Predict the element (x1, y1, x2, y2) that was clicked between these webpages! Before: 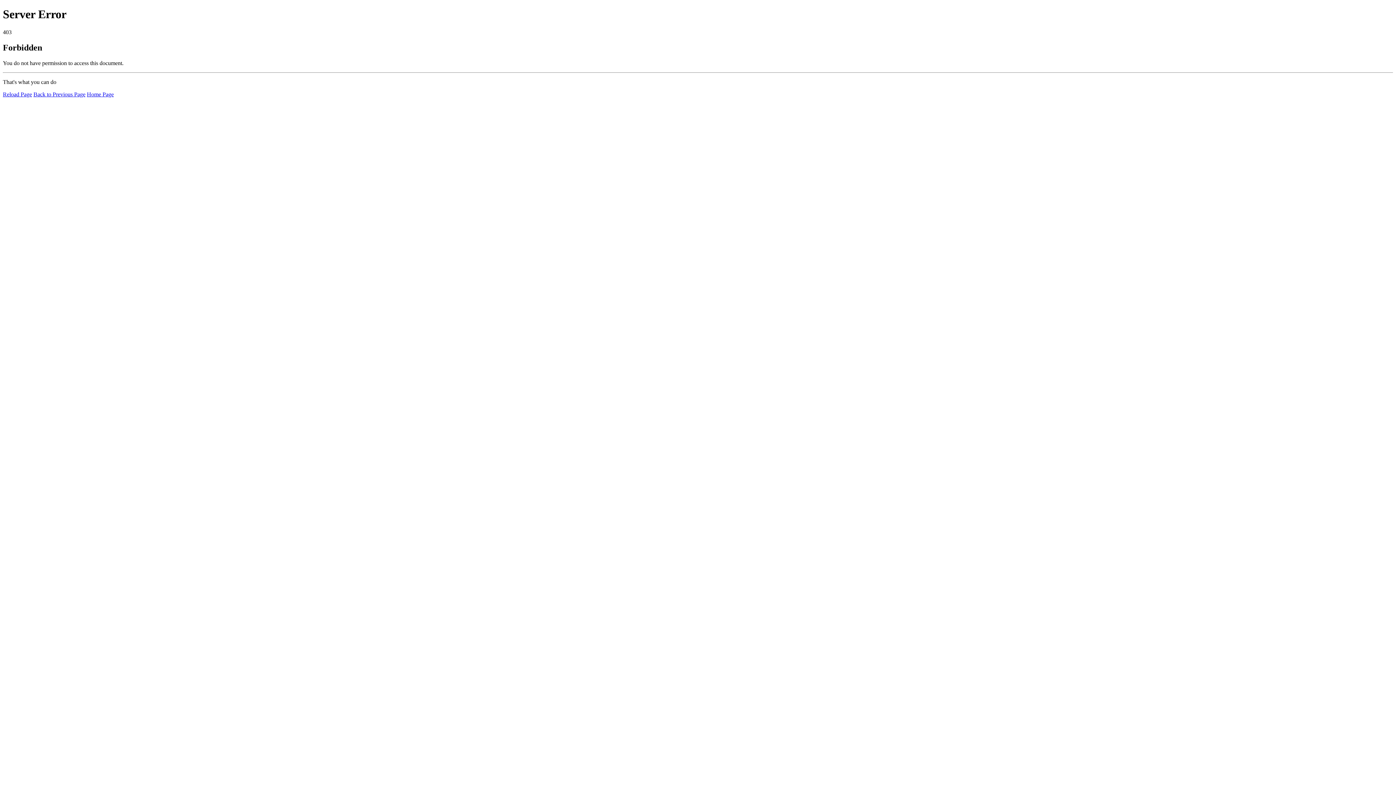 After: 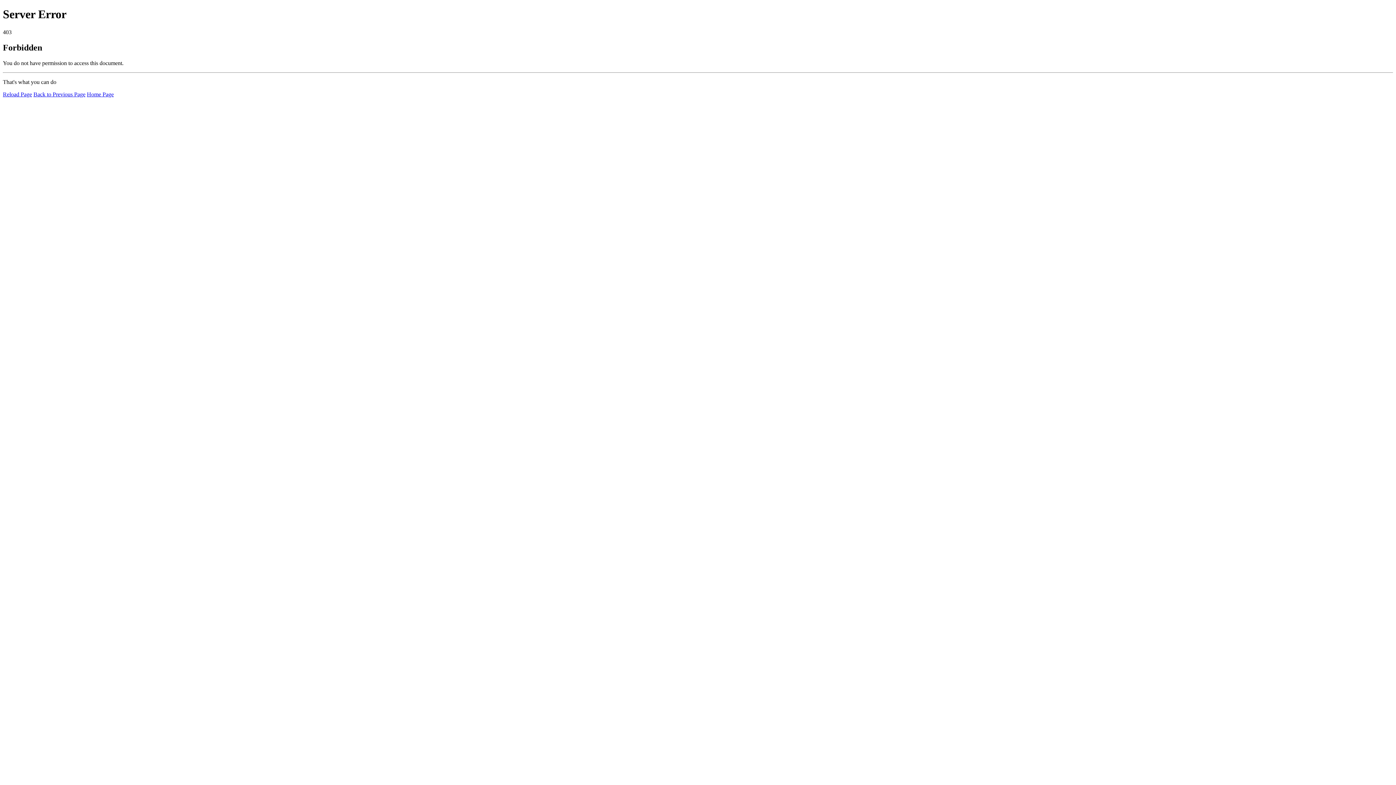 Action: bbox: (2, 91, 32, 97) label: Reload Page